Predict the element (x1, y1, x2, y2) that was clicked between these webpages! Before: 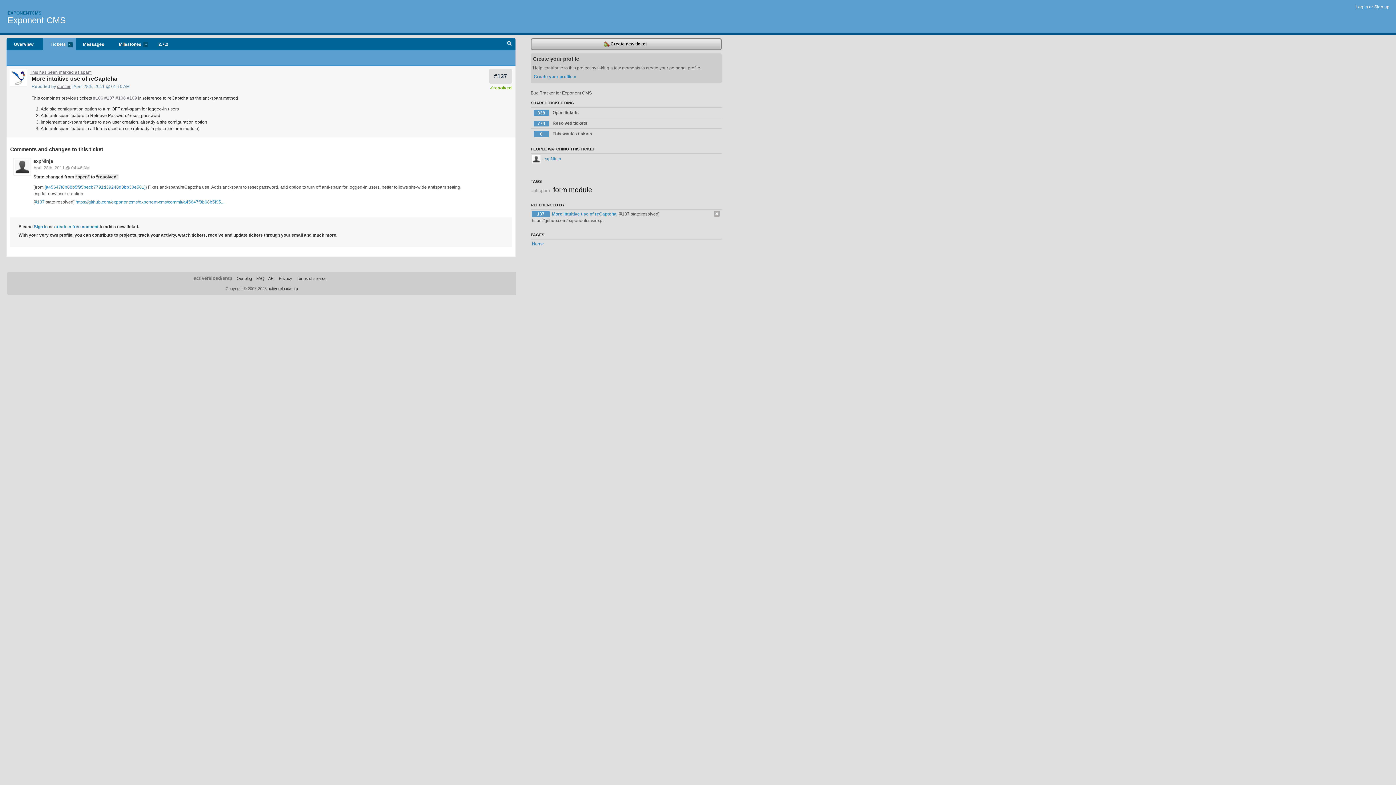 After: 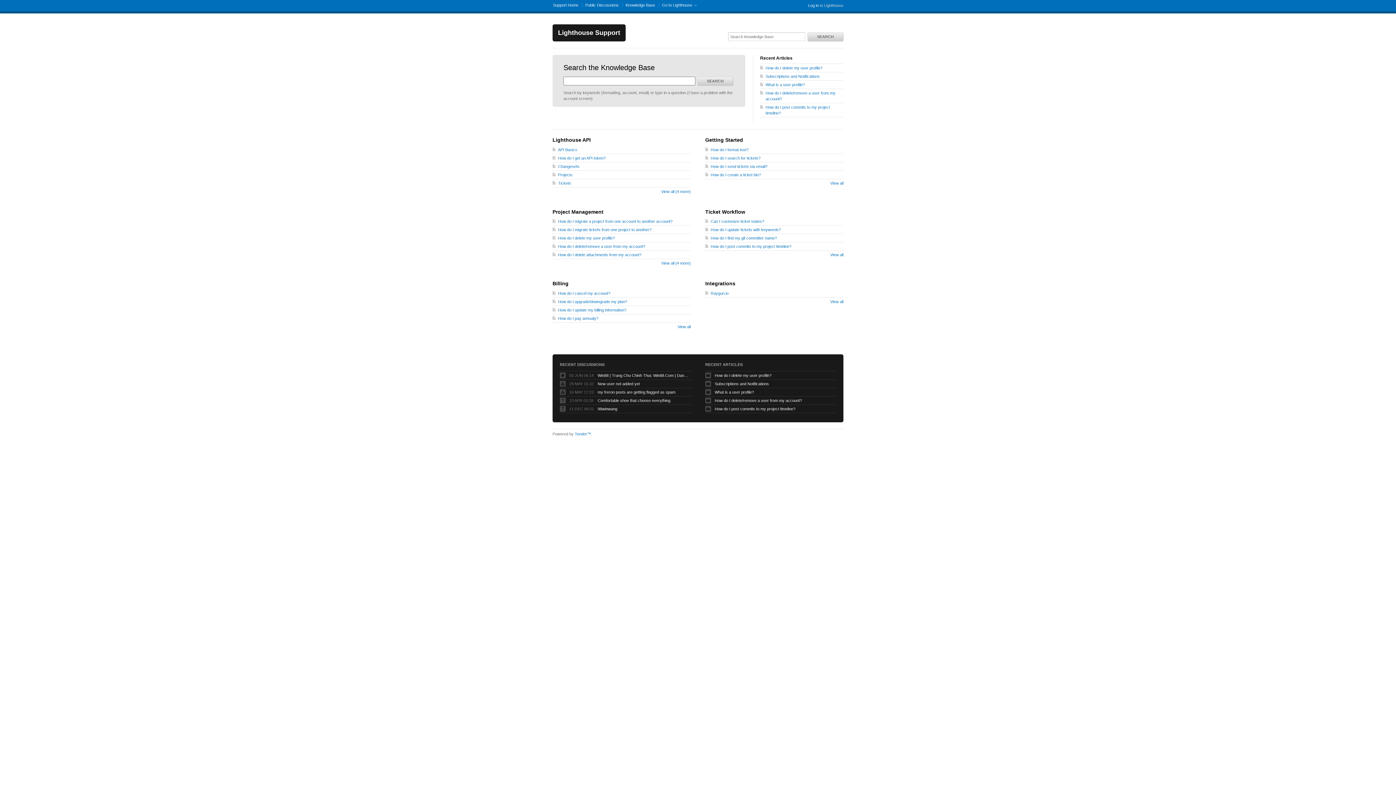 Action: label: FAQ bbox: (256, 276, 264, 280)